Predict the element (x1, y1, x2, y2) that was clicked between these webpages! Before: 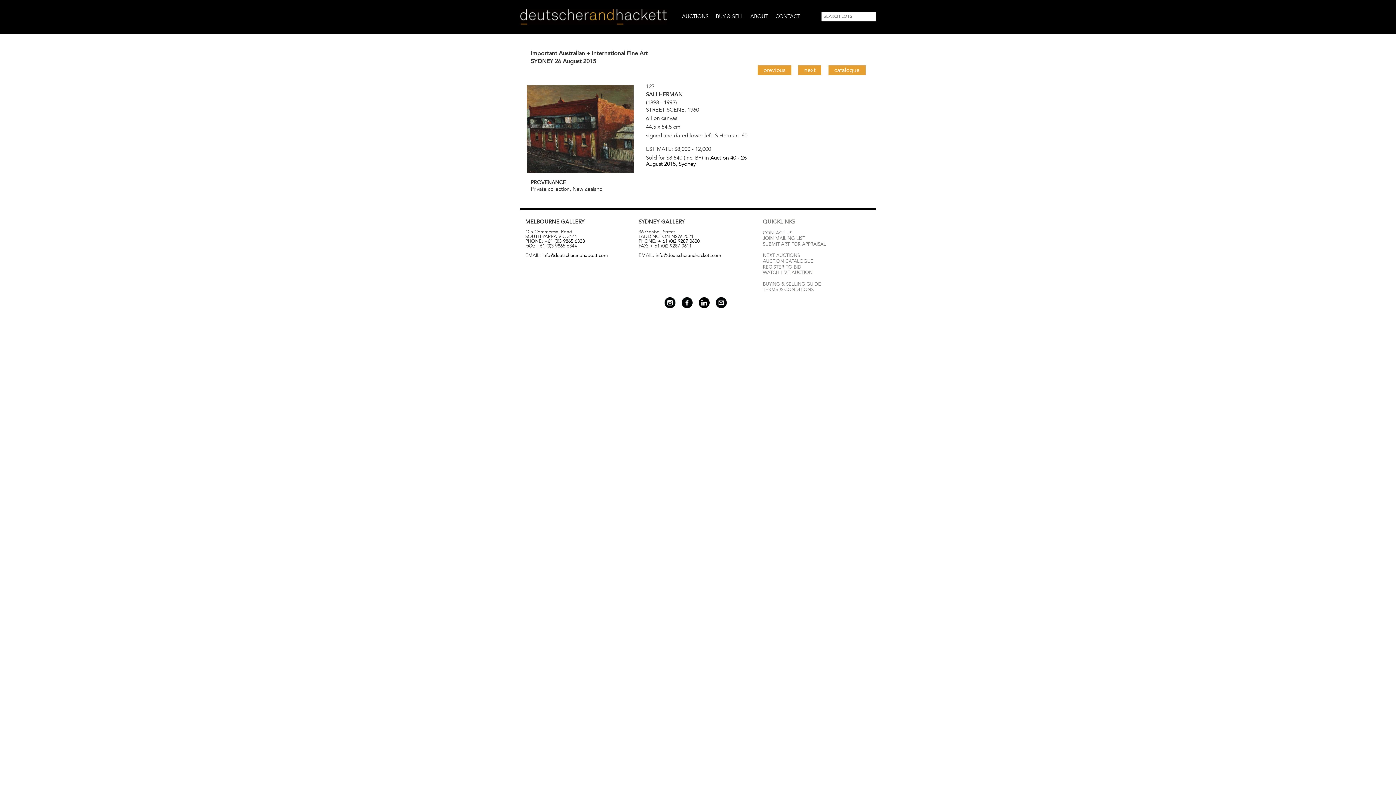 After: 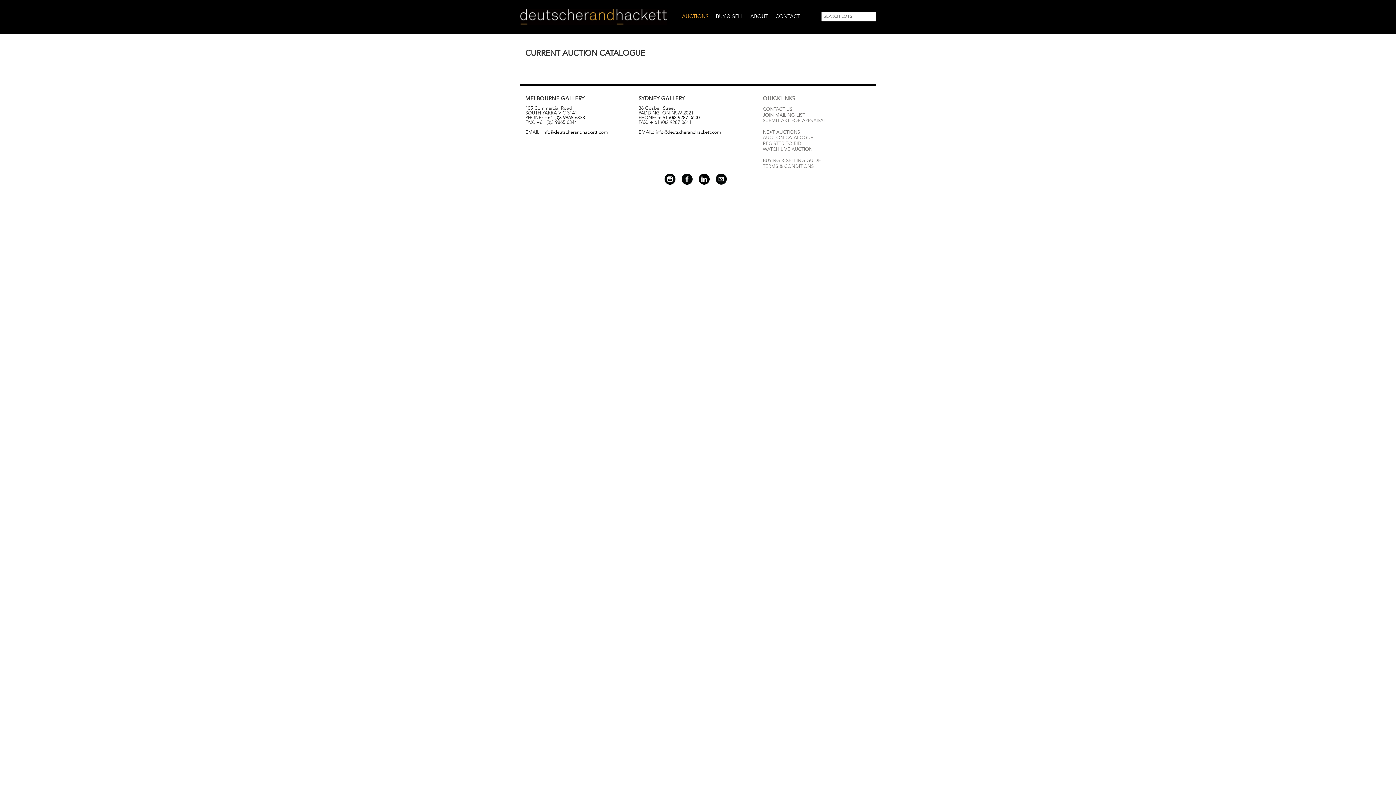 Action: label: AUCTION CATALOGUE bbox: (763, 258, 813, 264)